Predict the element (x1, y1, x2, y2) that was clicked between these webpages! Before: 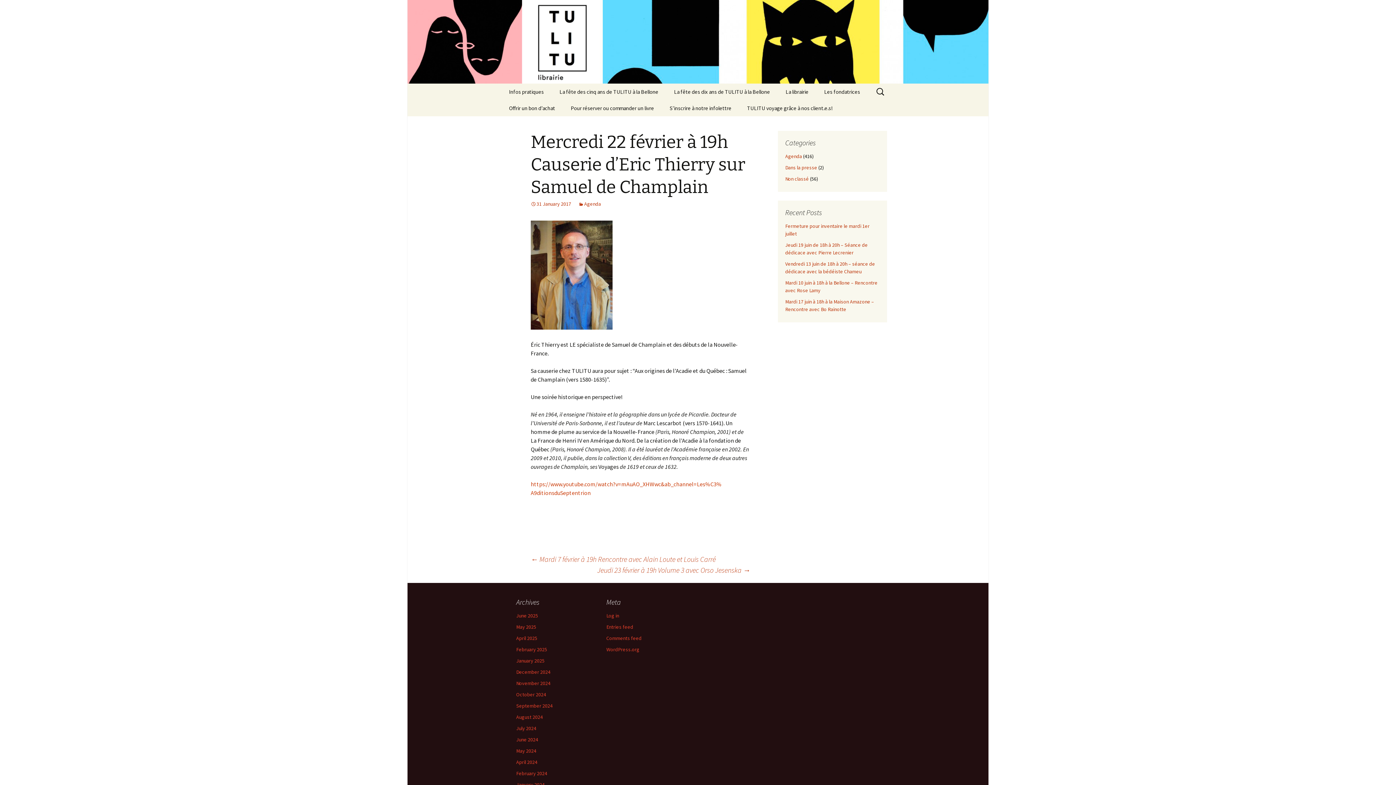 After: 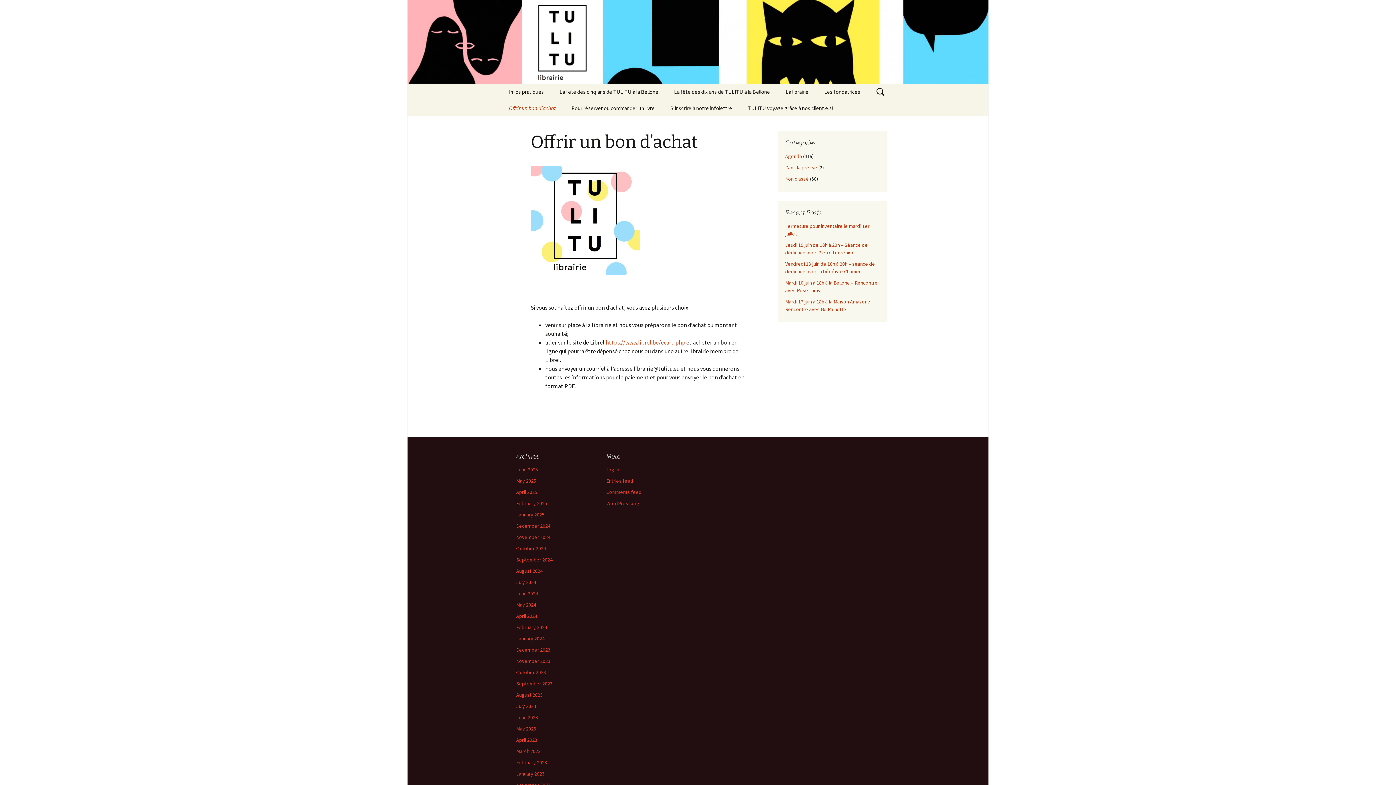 Action: label: Offrir un bon d’achat bbox: (501, 100, 562, 116)